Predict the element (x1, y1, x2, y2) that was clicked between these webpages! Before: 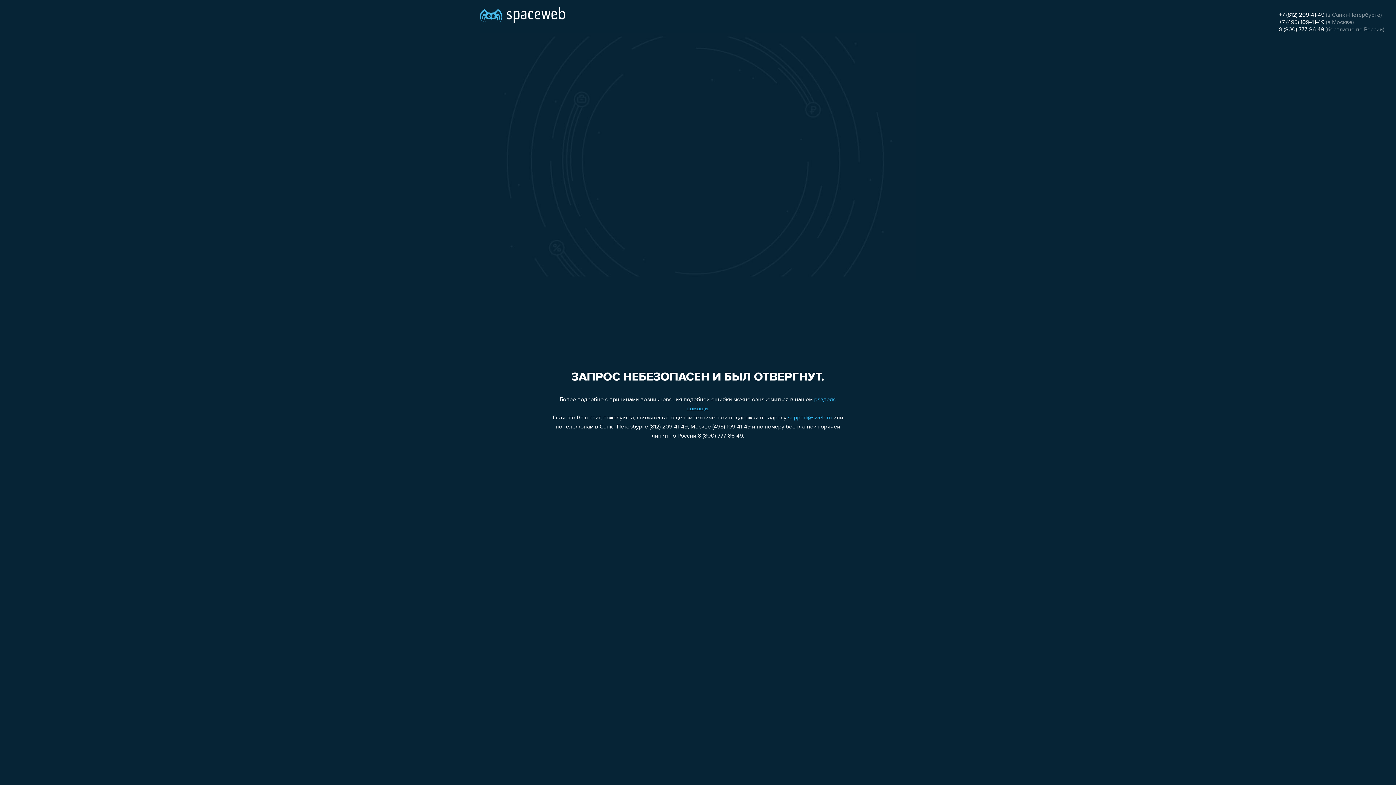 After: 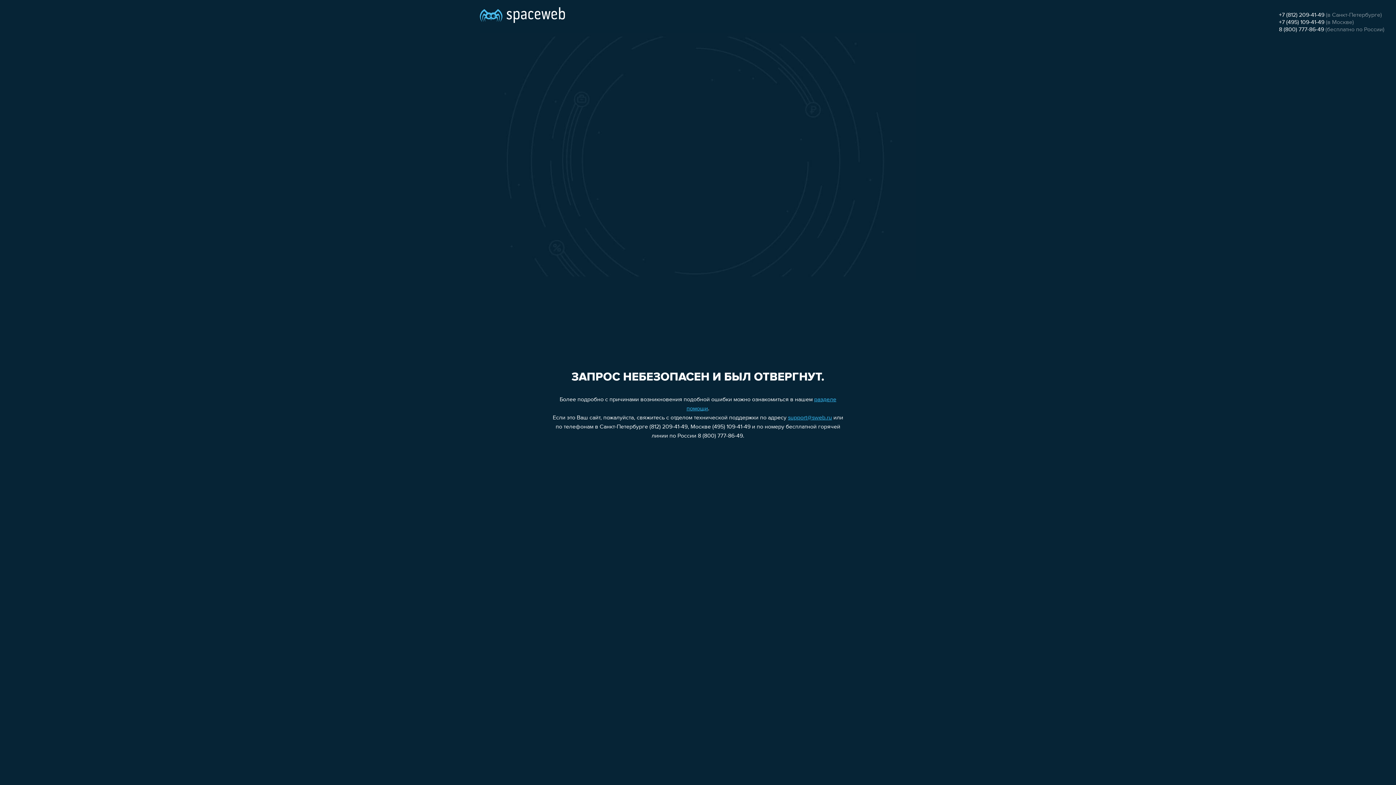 Action: bbox: (1279, 19, 1324, 25) label: +7 (495) 109-41-49